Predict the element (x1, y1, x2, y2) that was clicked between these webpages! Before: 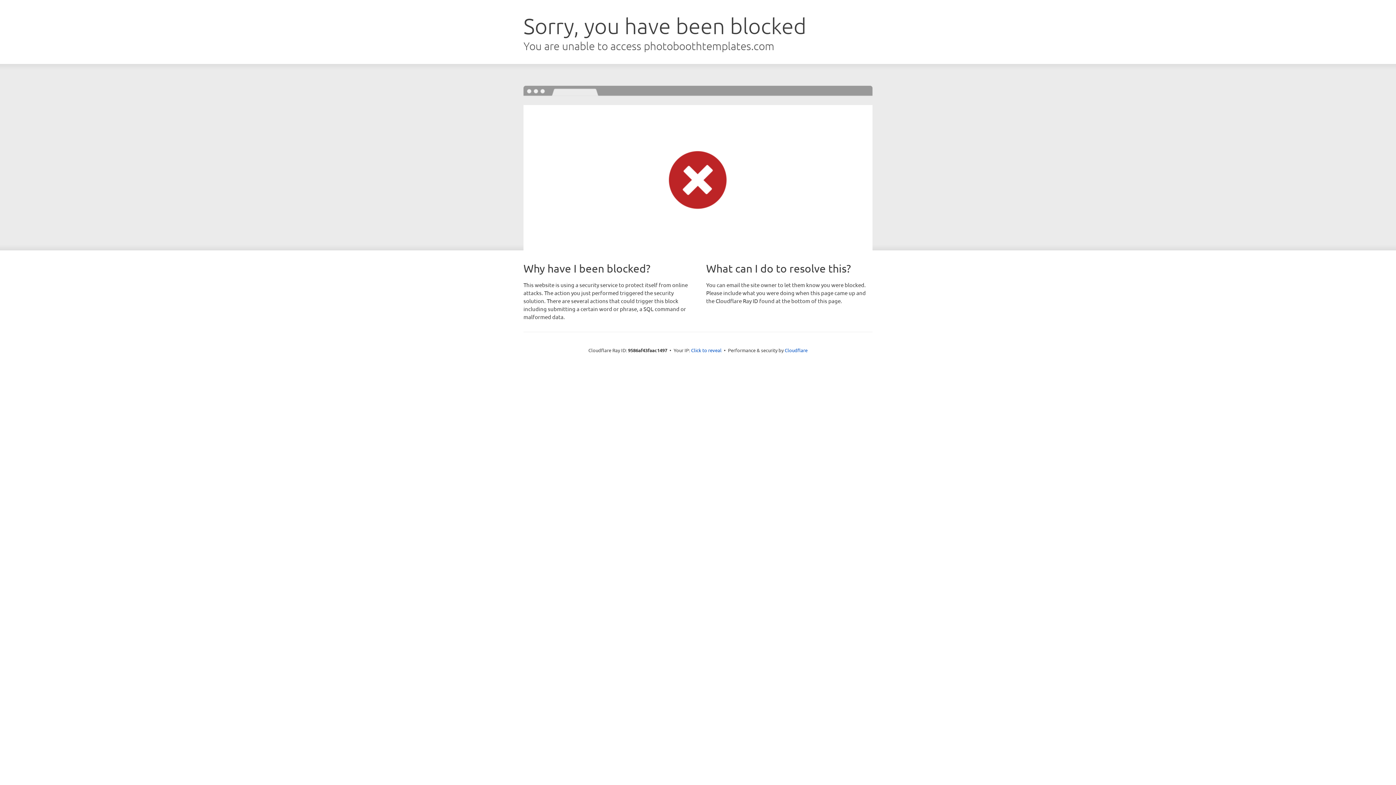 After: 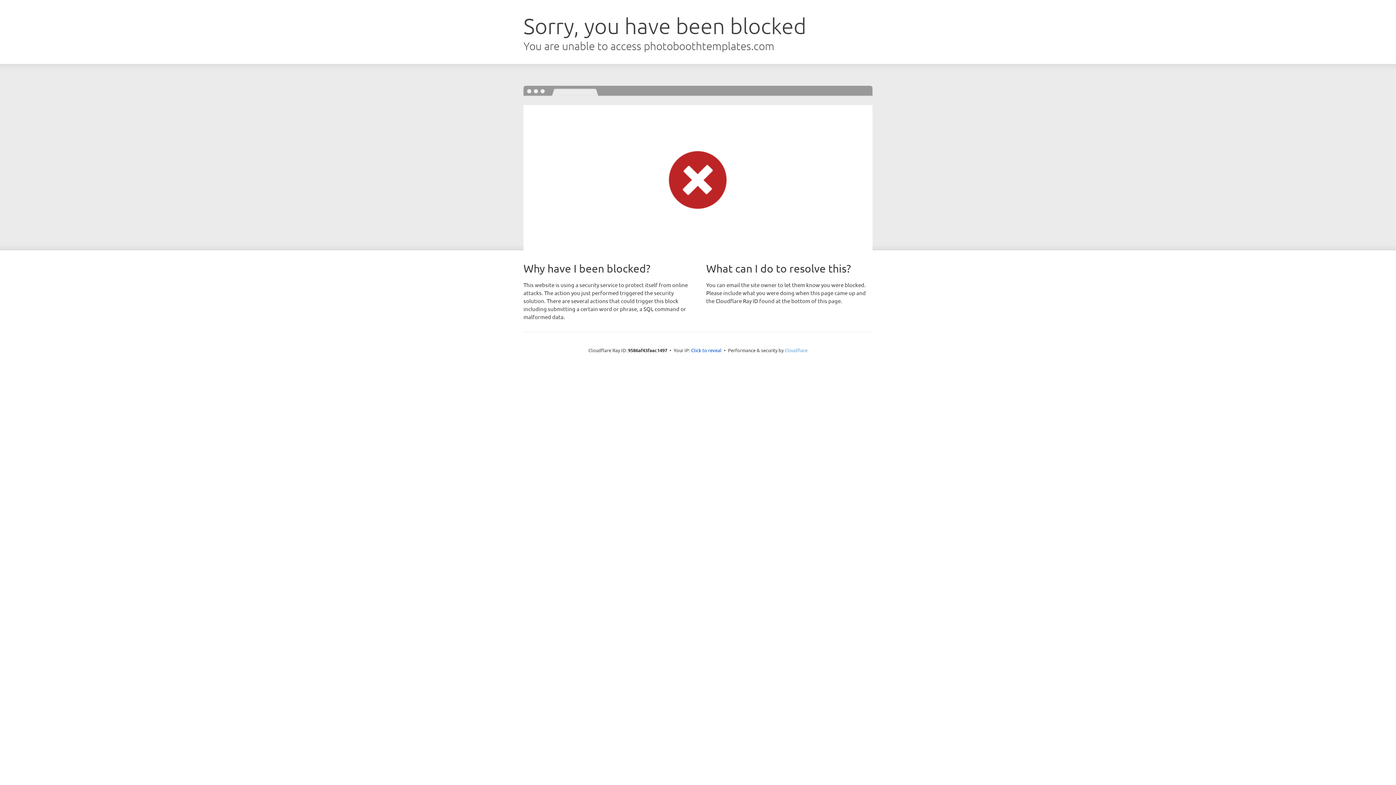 Action: label: Cloudflare bbox: (784, 347, 807, 353)